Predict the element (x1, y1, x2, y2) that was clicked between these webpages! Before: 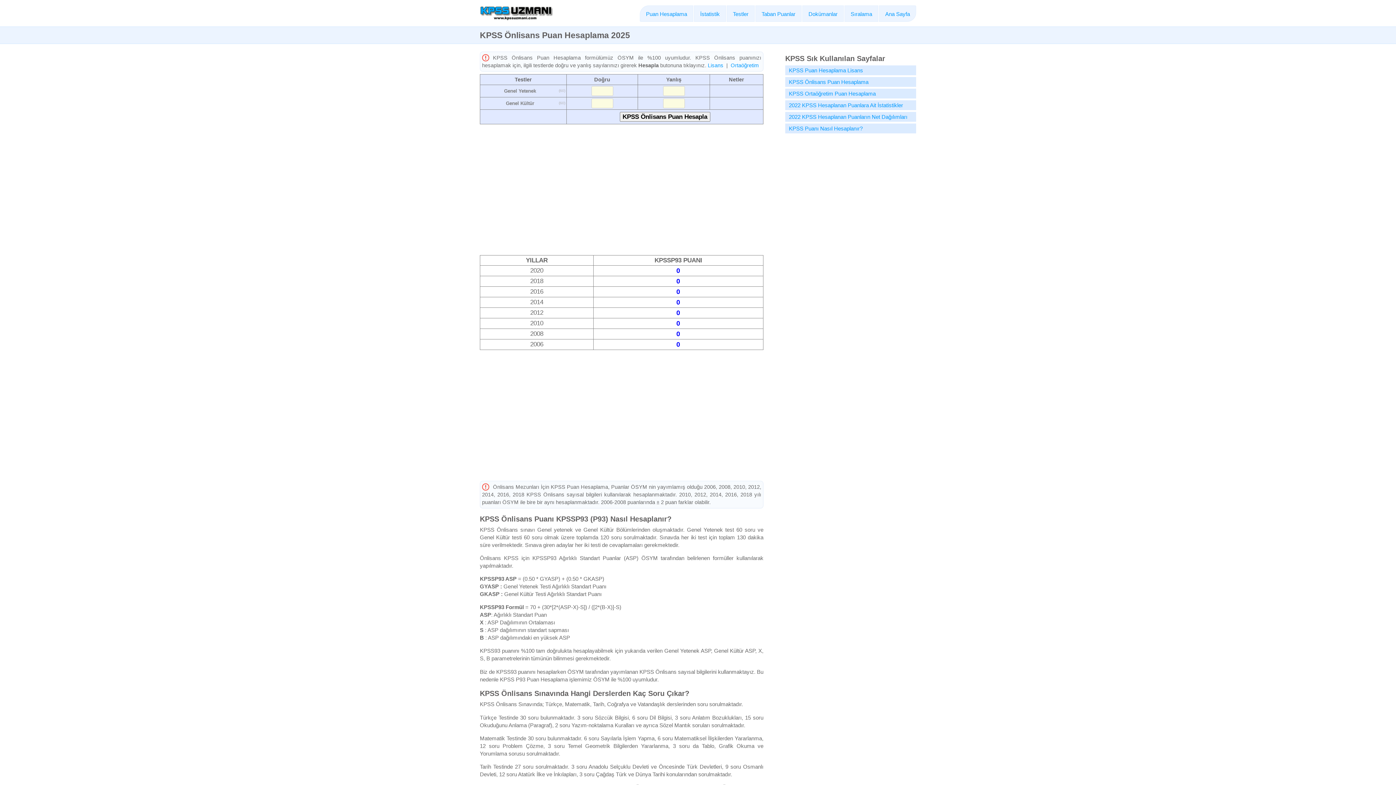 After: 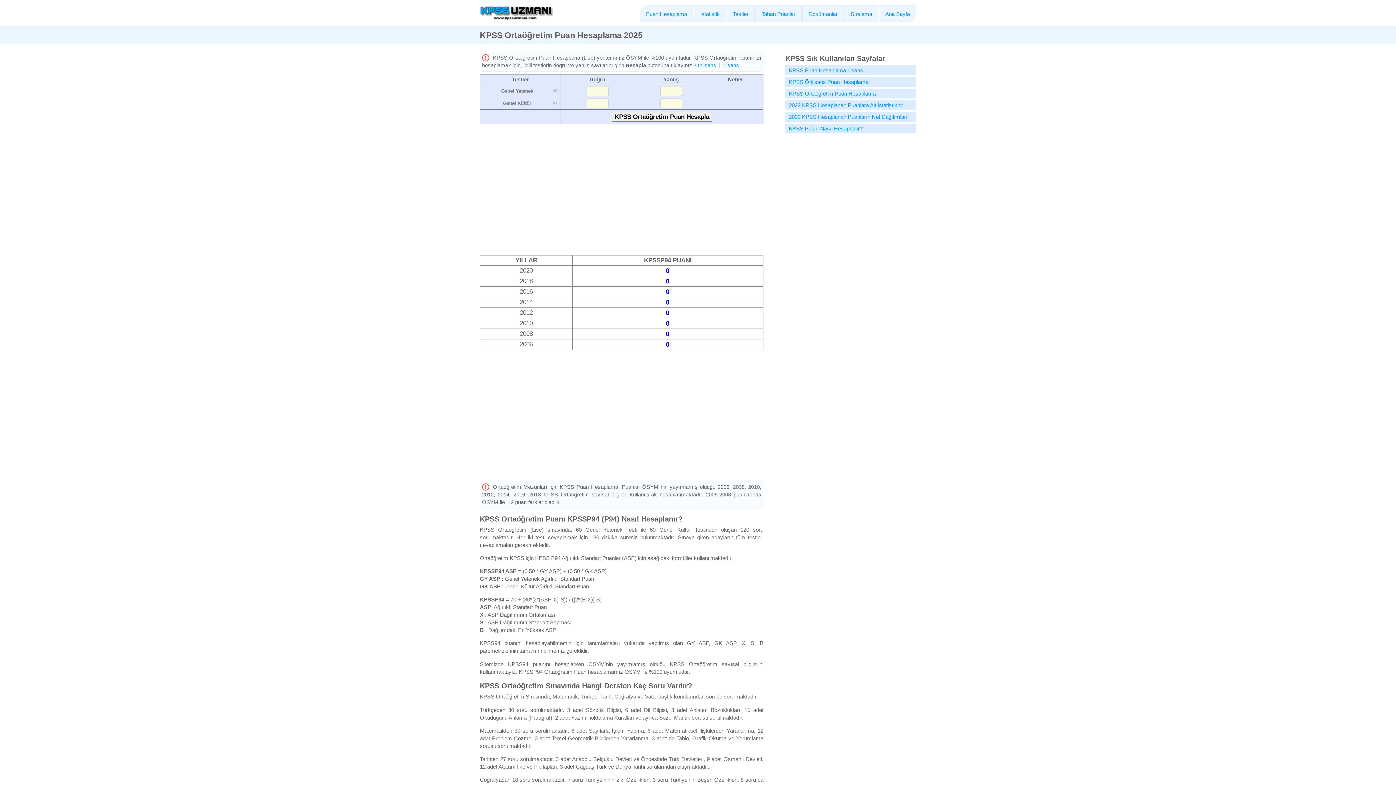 Action: bbox: (730, 62, 759, 68) label: Ortaöğretim